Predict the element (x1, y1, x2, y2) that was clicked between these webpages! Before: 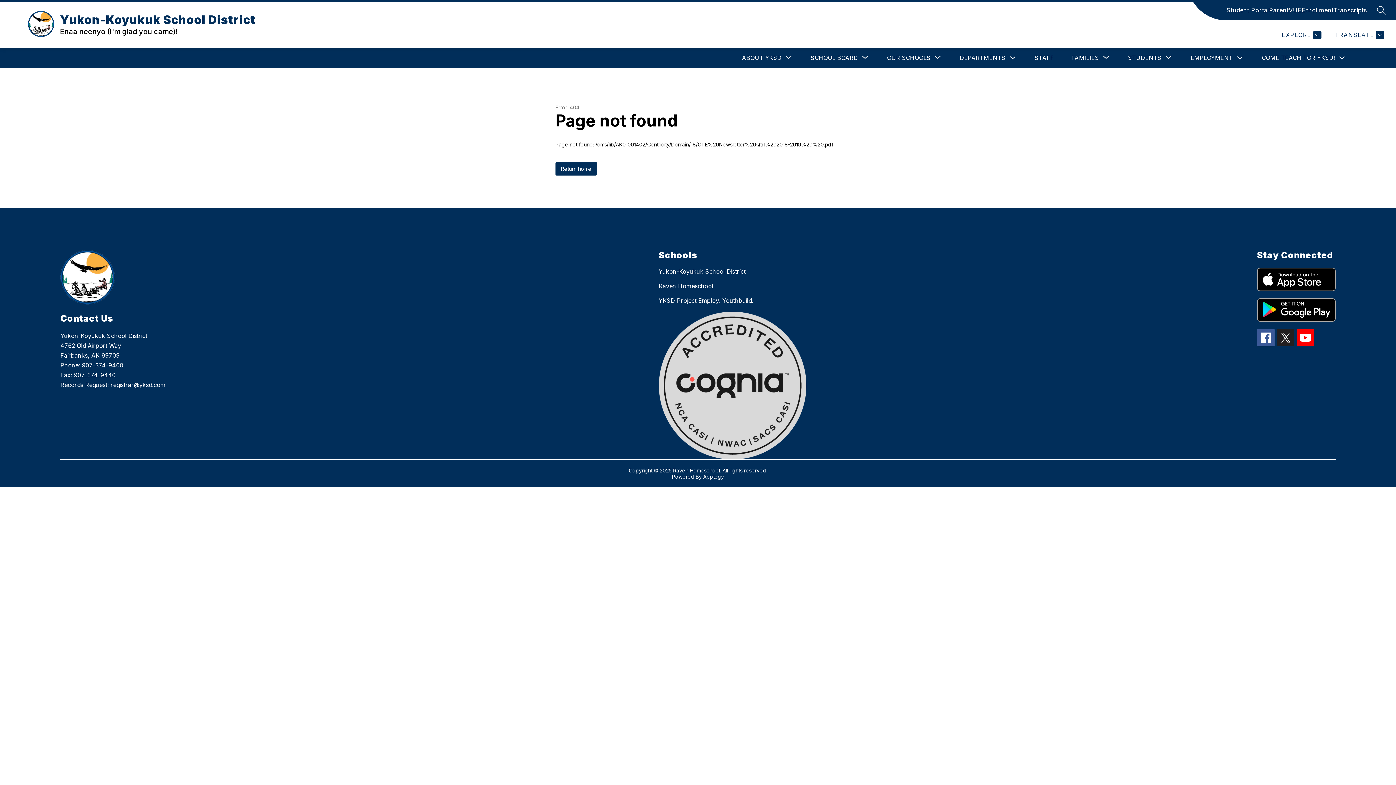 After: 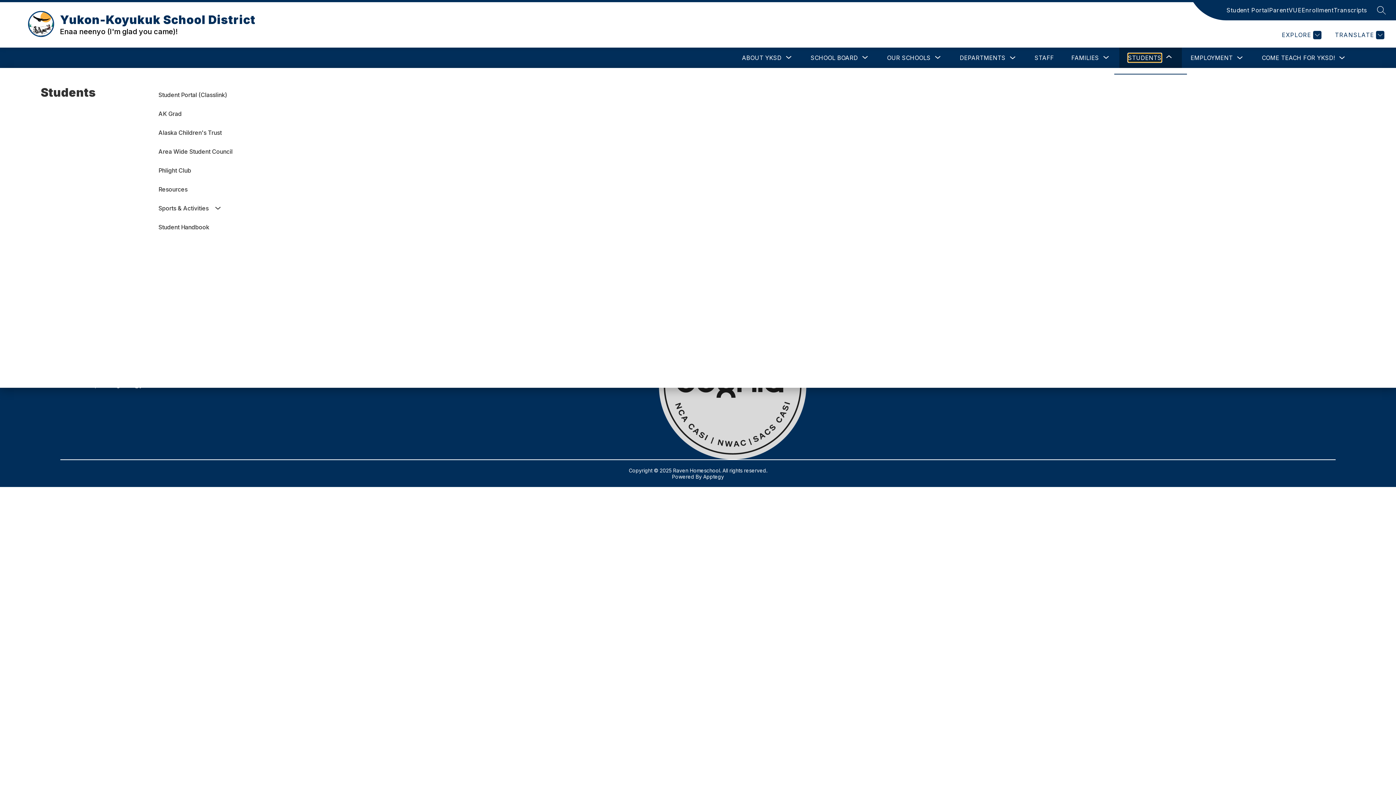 Action: bbox: (1128, 53, 1161, 62) label: Show submenu for Students